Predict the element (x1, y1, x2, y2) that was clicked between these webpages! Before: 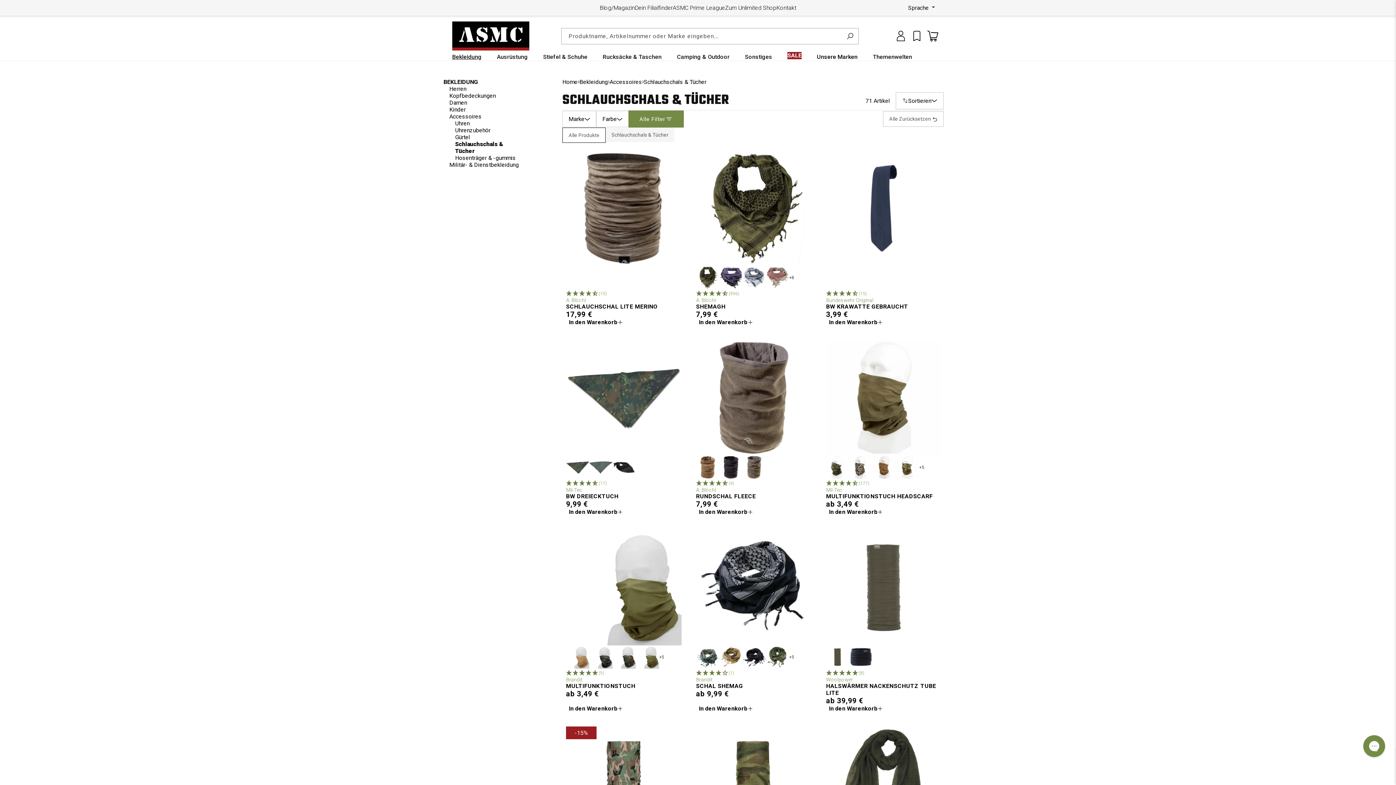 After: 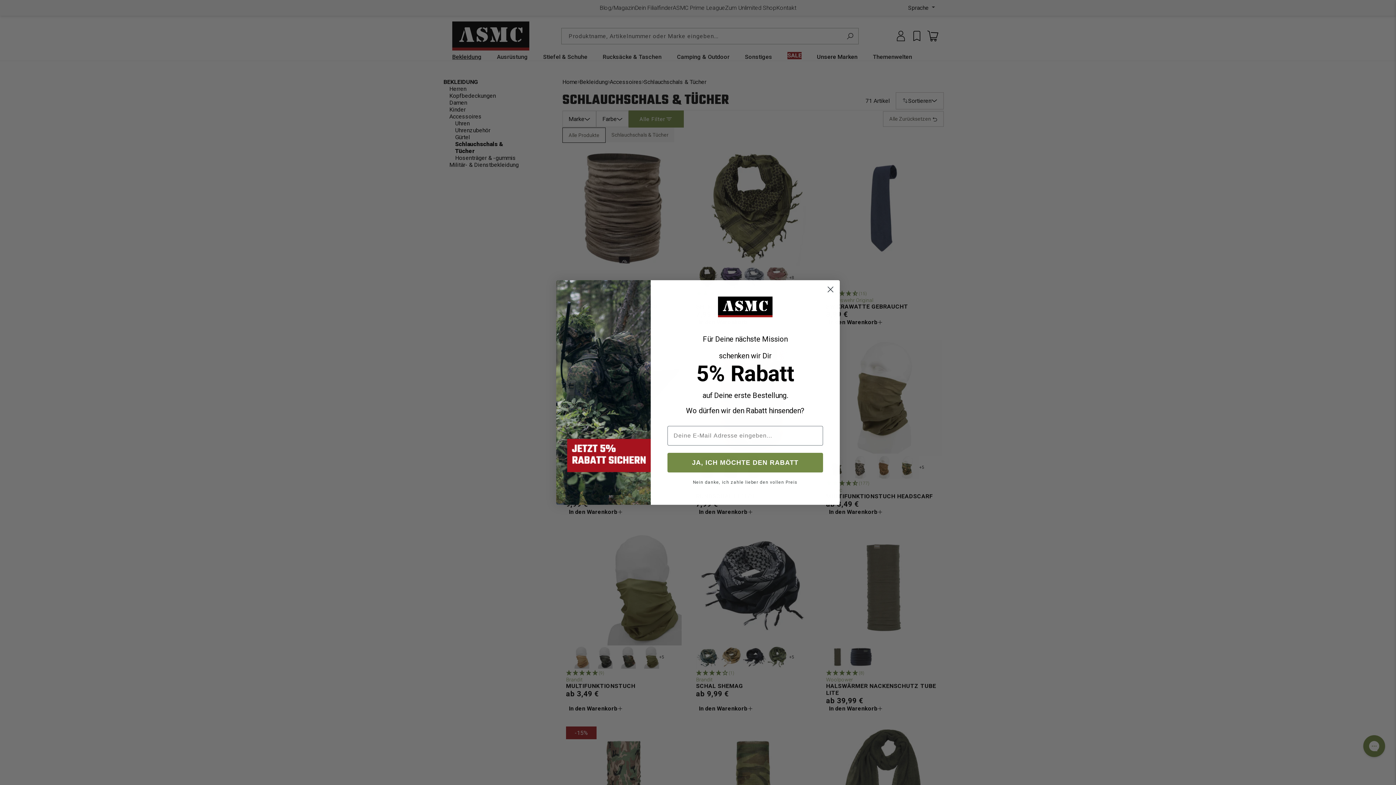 Action: label: In den Warenkorb bbox: (696, 705, 811, 712)